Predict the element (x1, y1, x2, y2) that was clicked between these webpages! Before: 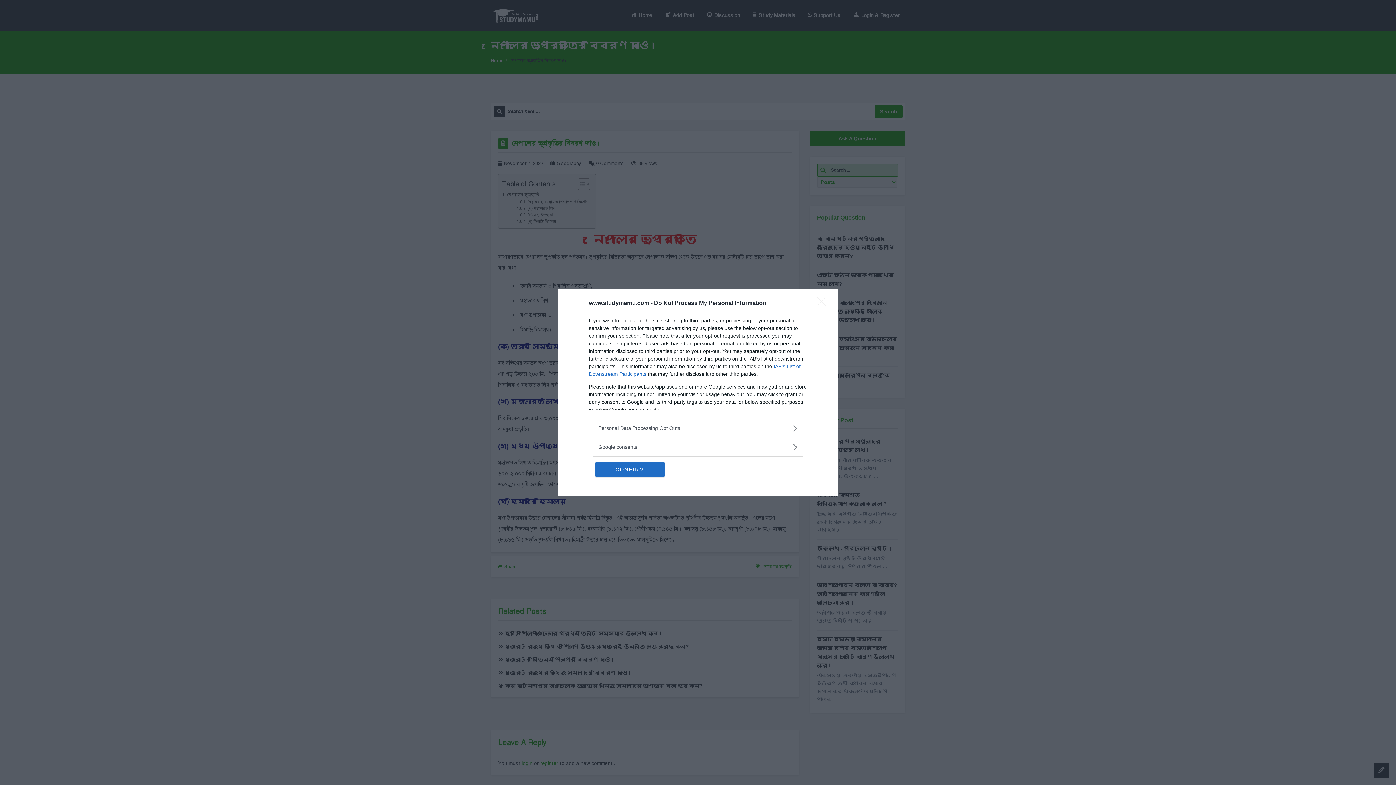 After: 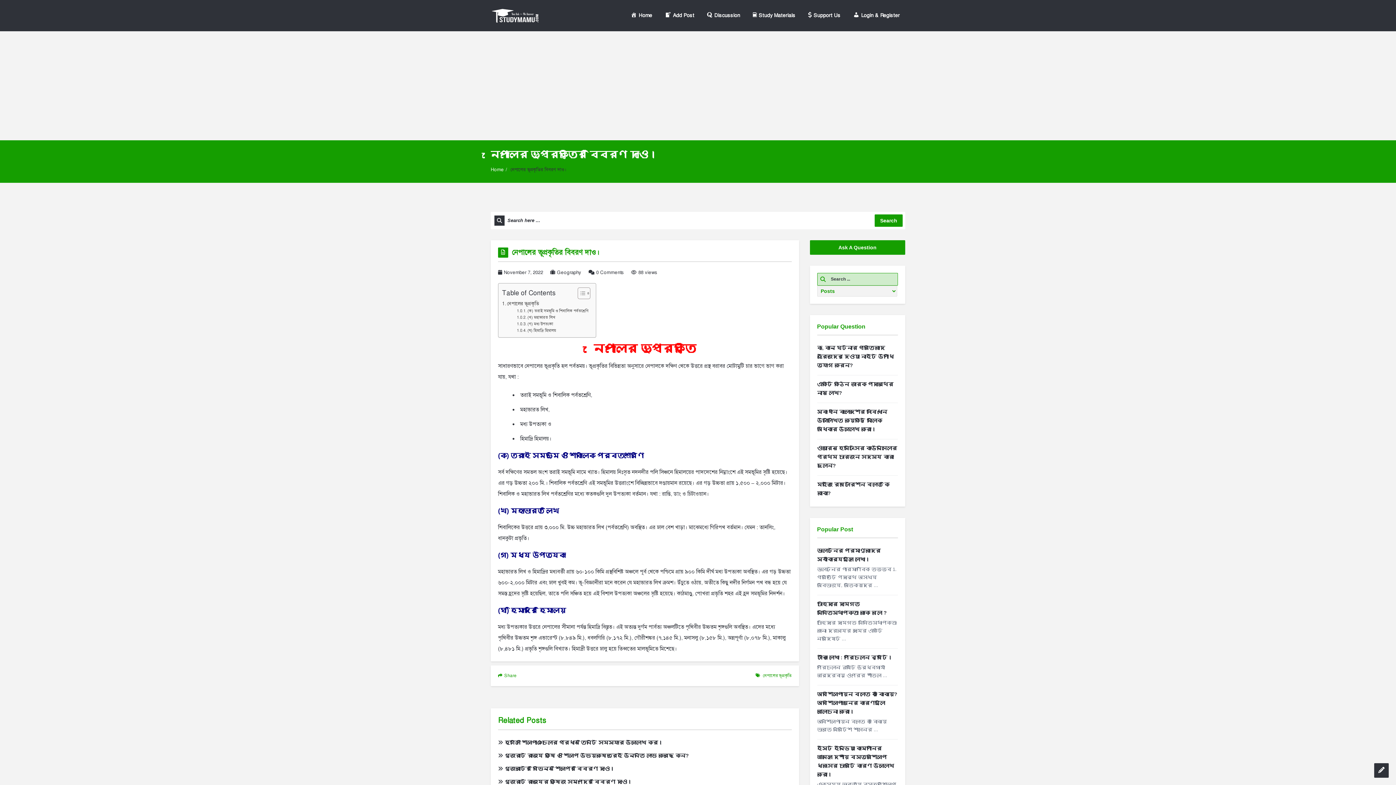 Action: bbox: (595, 462, 664, 476) label: CONFIRM